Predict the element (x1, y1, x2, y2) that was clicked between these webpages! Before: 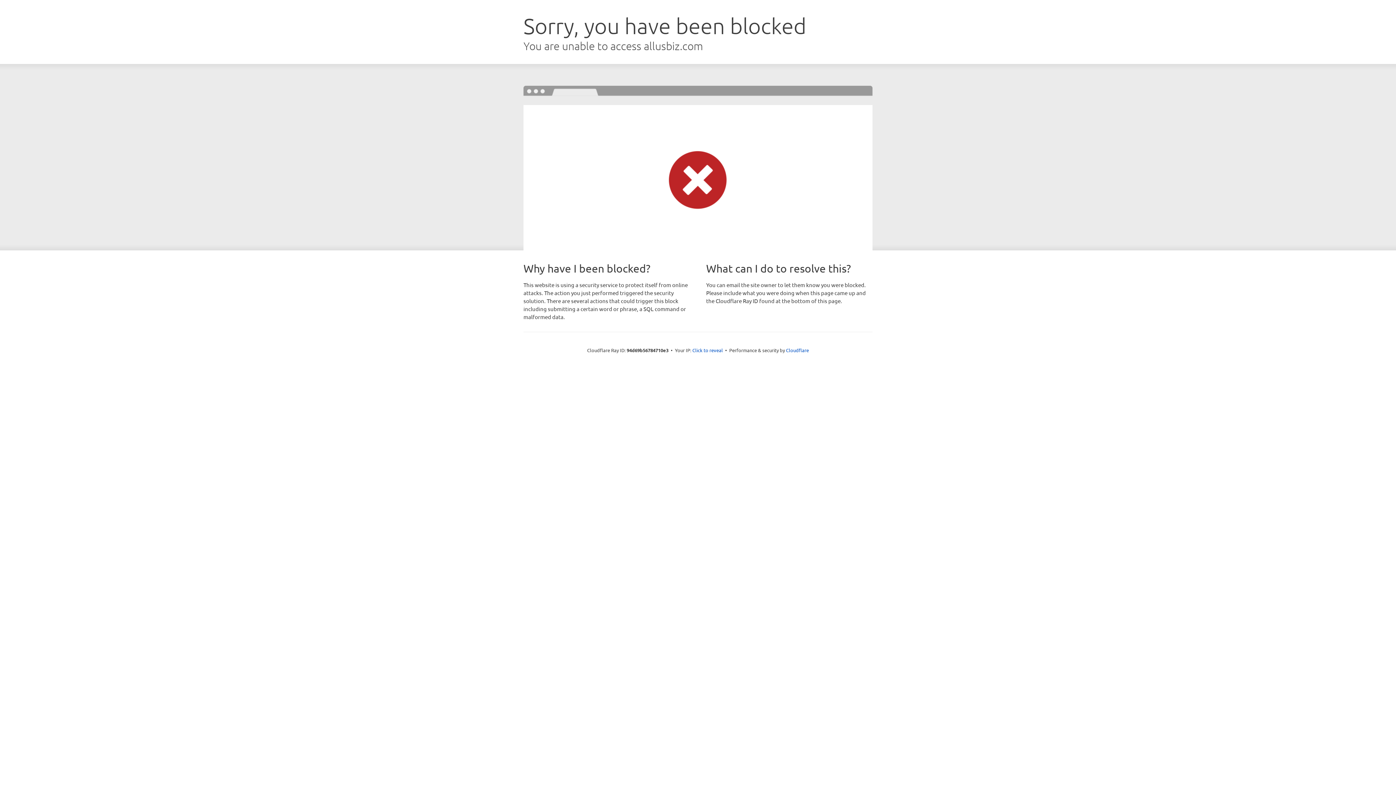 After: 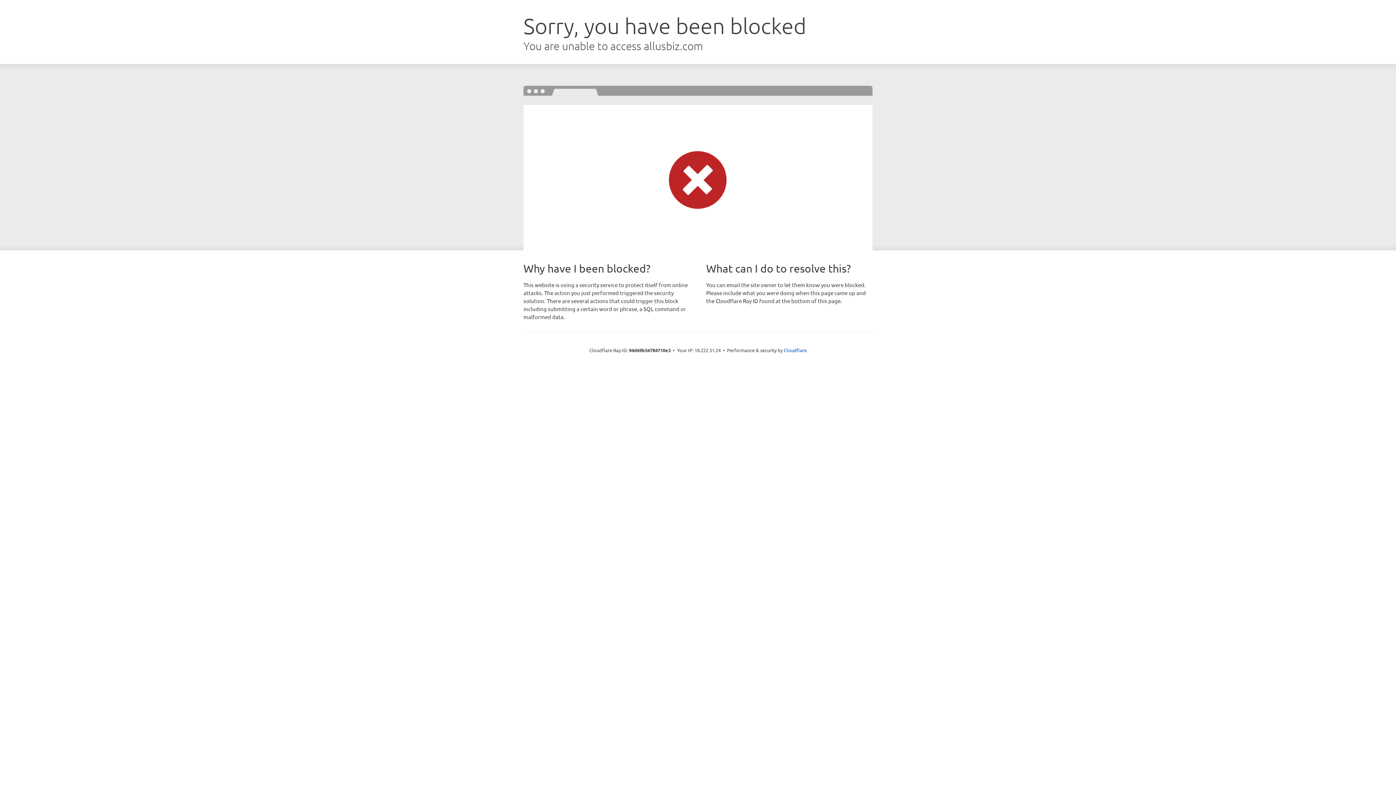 Action: bbox: (692, 346, 723, 353) label: Click to reveal